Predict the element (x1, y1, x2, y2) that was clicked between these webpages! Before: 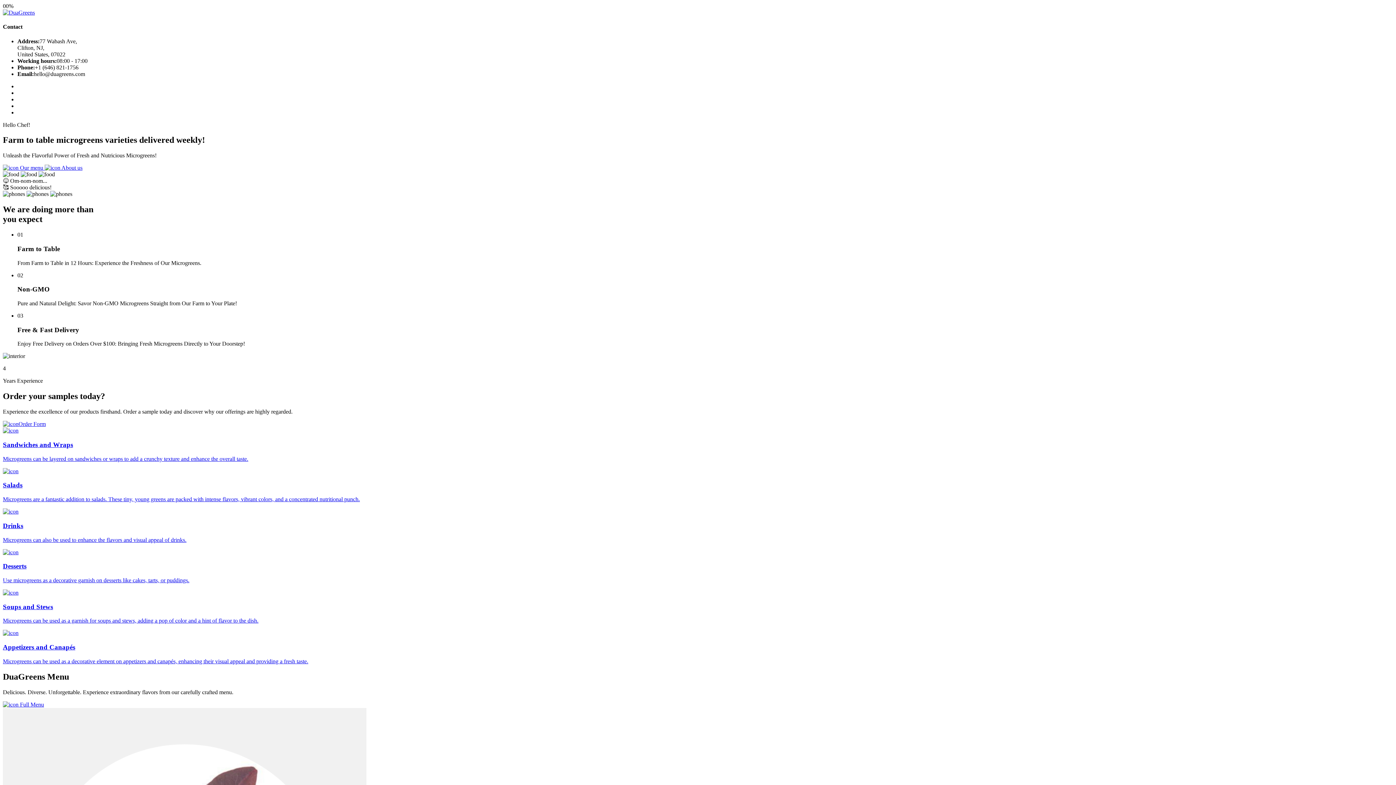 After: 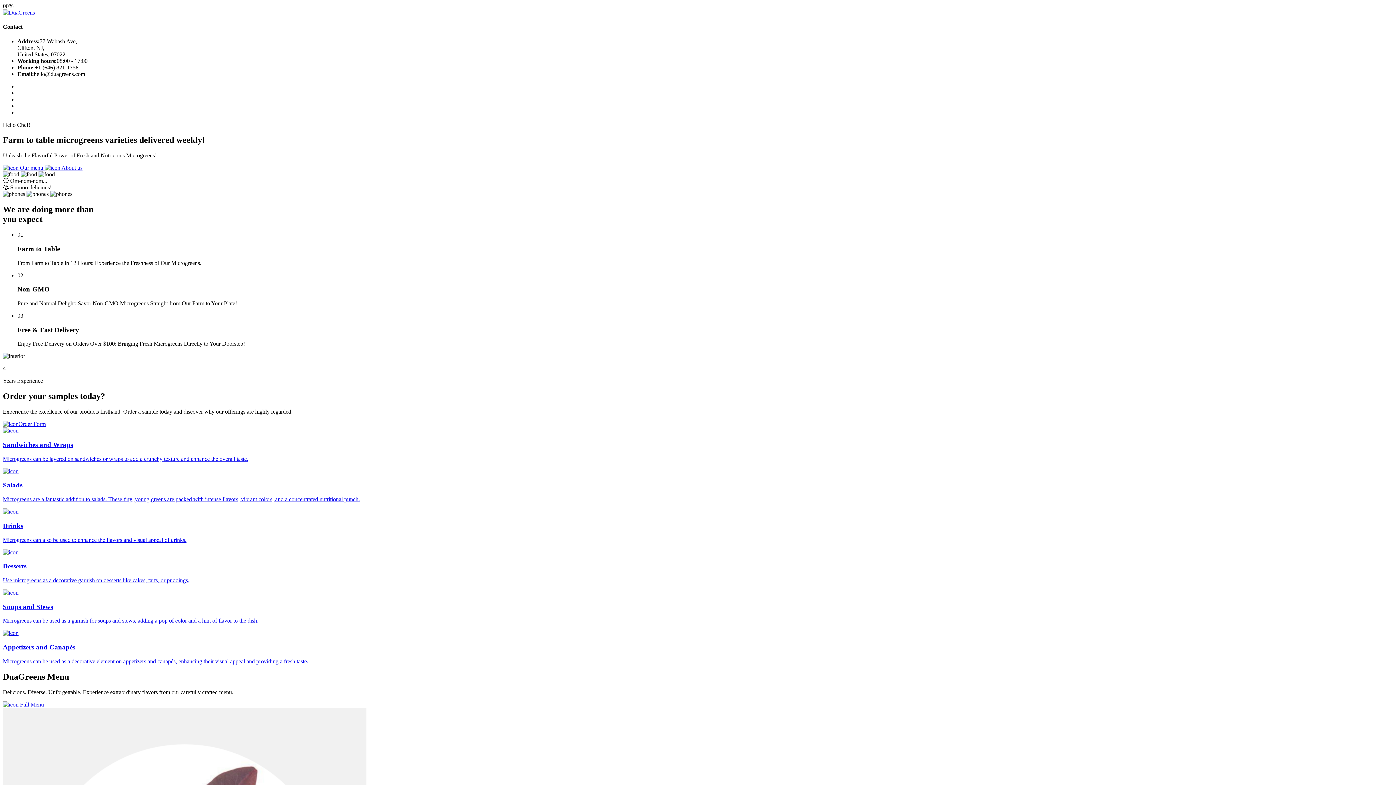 Action: label: Appetizers and Canapés

Microgreens can be used as a decorative element on appetizers and canapés, enhancing their visual appeal and providing a fresh taste. bbox: (2, 630, 1393, 665)